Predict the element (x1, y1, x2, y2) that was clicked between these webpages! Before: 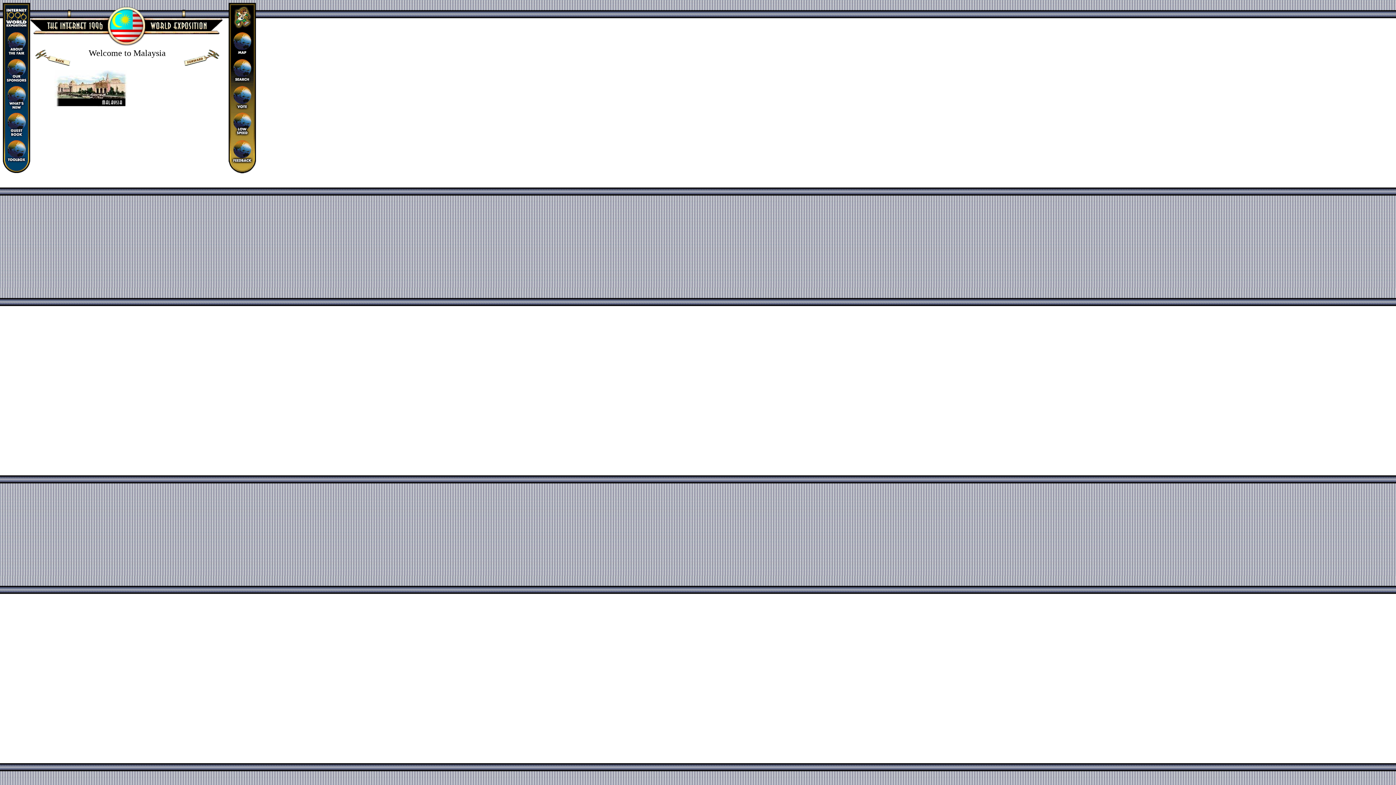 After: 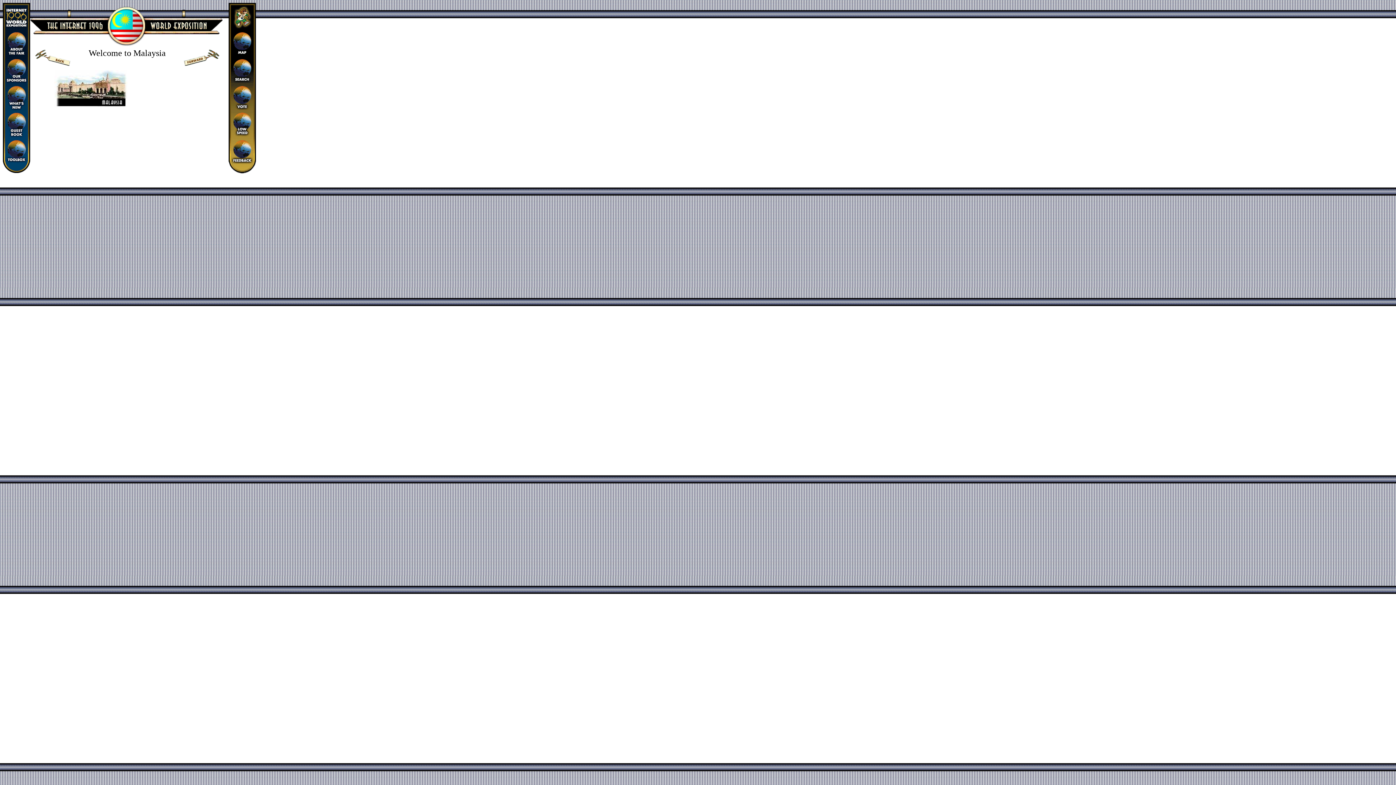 Action: bbox: (224, 170, 266, 176)